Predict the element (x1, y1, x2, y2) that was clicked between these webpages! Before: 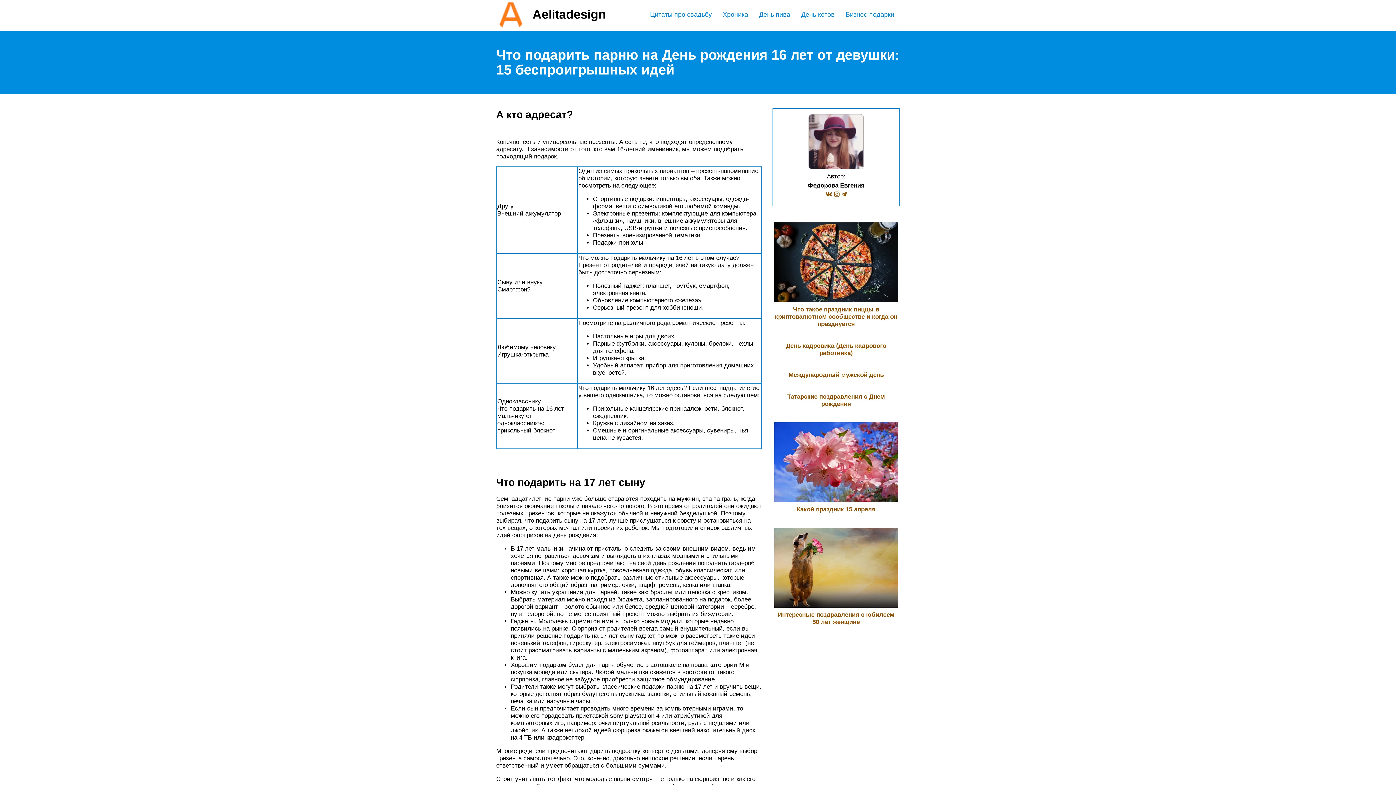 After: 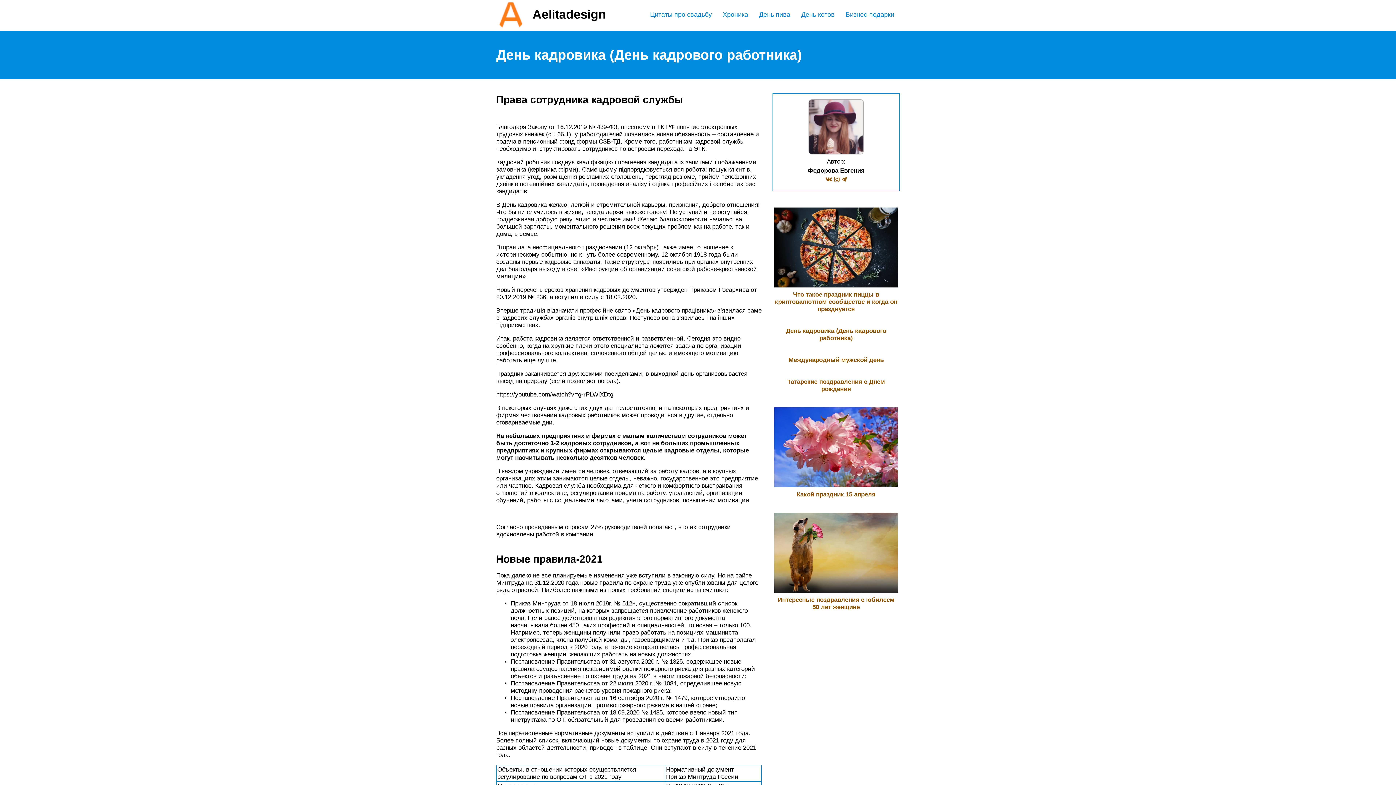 Action: label: День кадровика (День кадрового работника) bbox: (786, 342, 886, 356)